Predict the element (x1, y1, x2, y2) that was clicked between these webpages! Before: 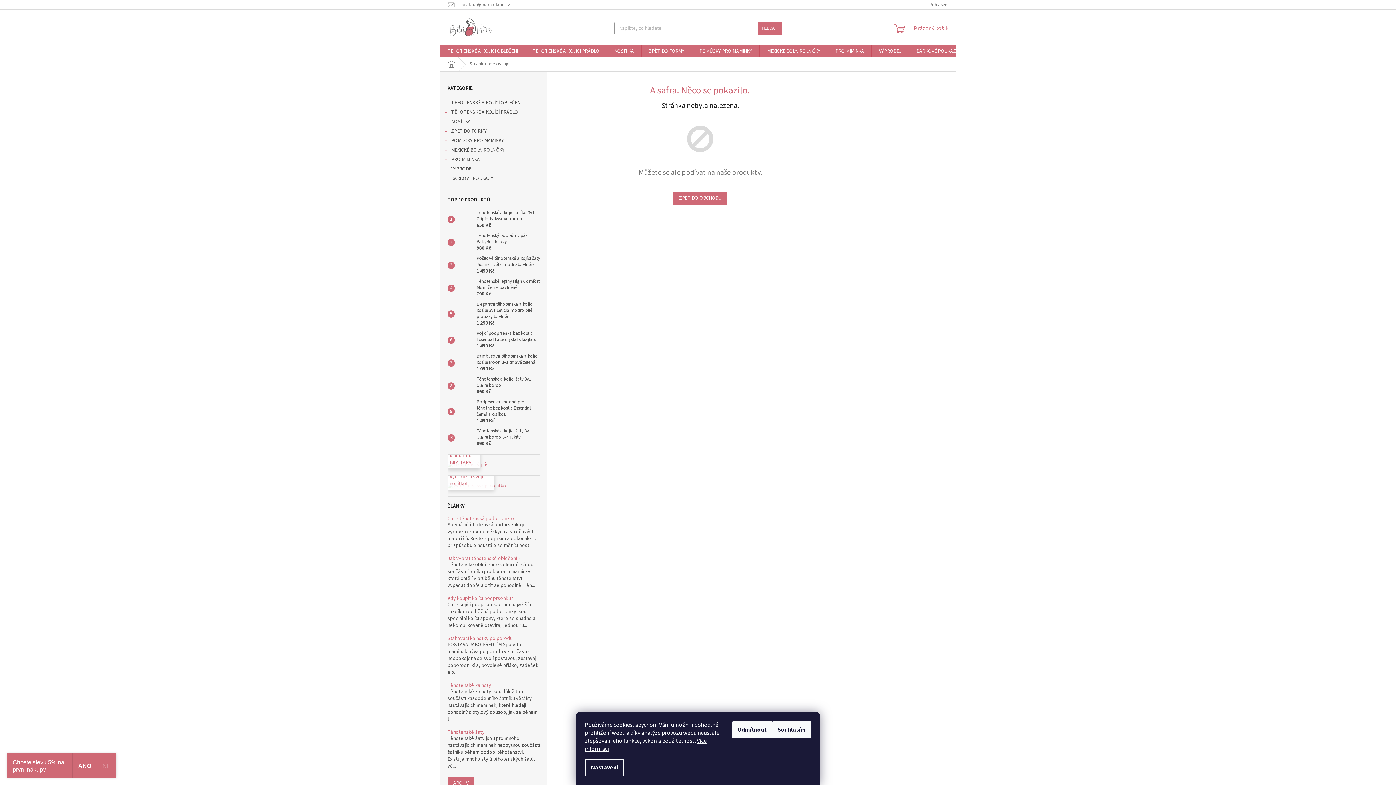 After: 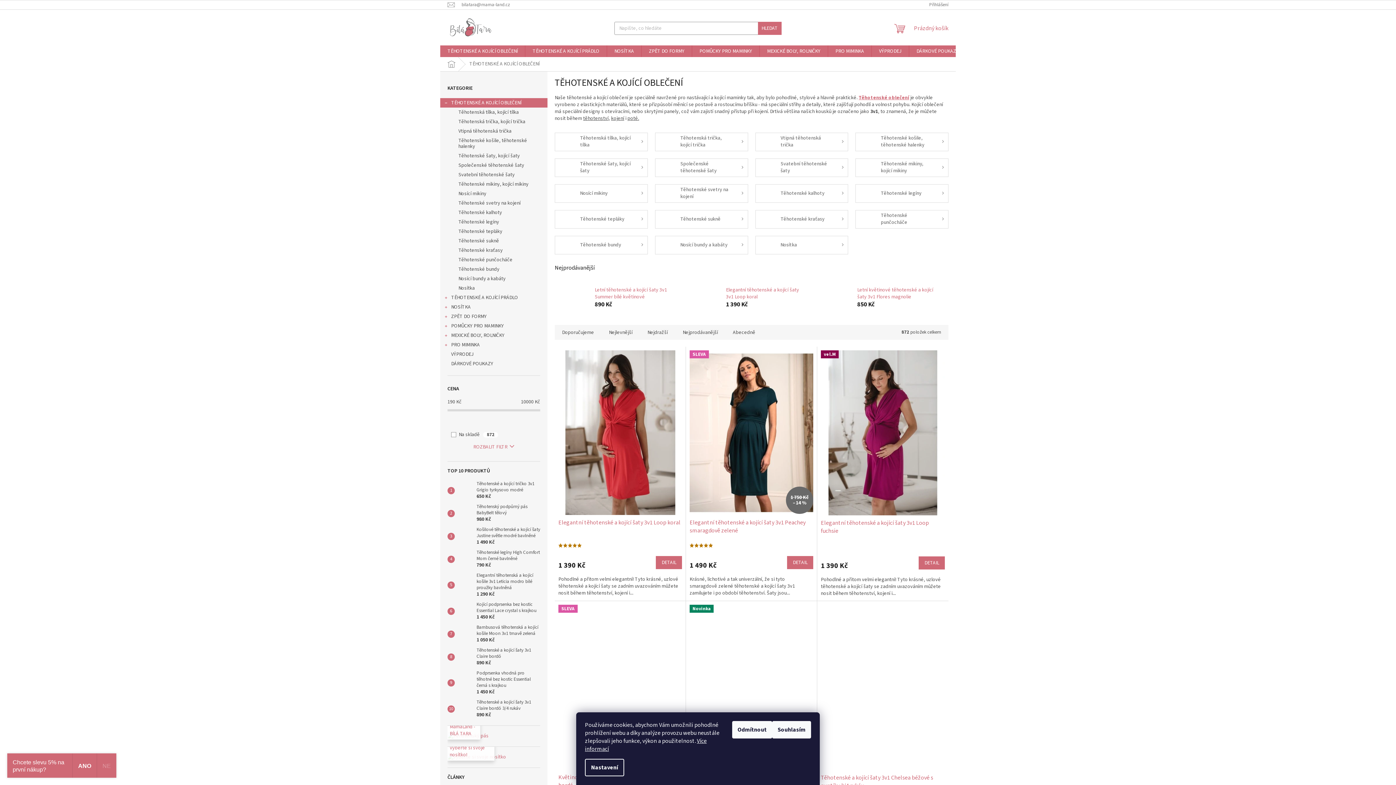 Action: label: TĚHOTENSKÉ A KOJÍCÍ OBLEČENÍ
  bbox: (440, 98, 547, 107)